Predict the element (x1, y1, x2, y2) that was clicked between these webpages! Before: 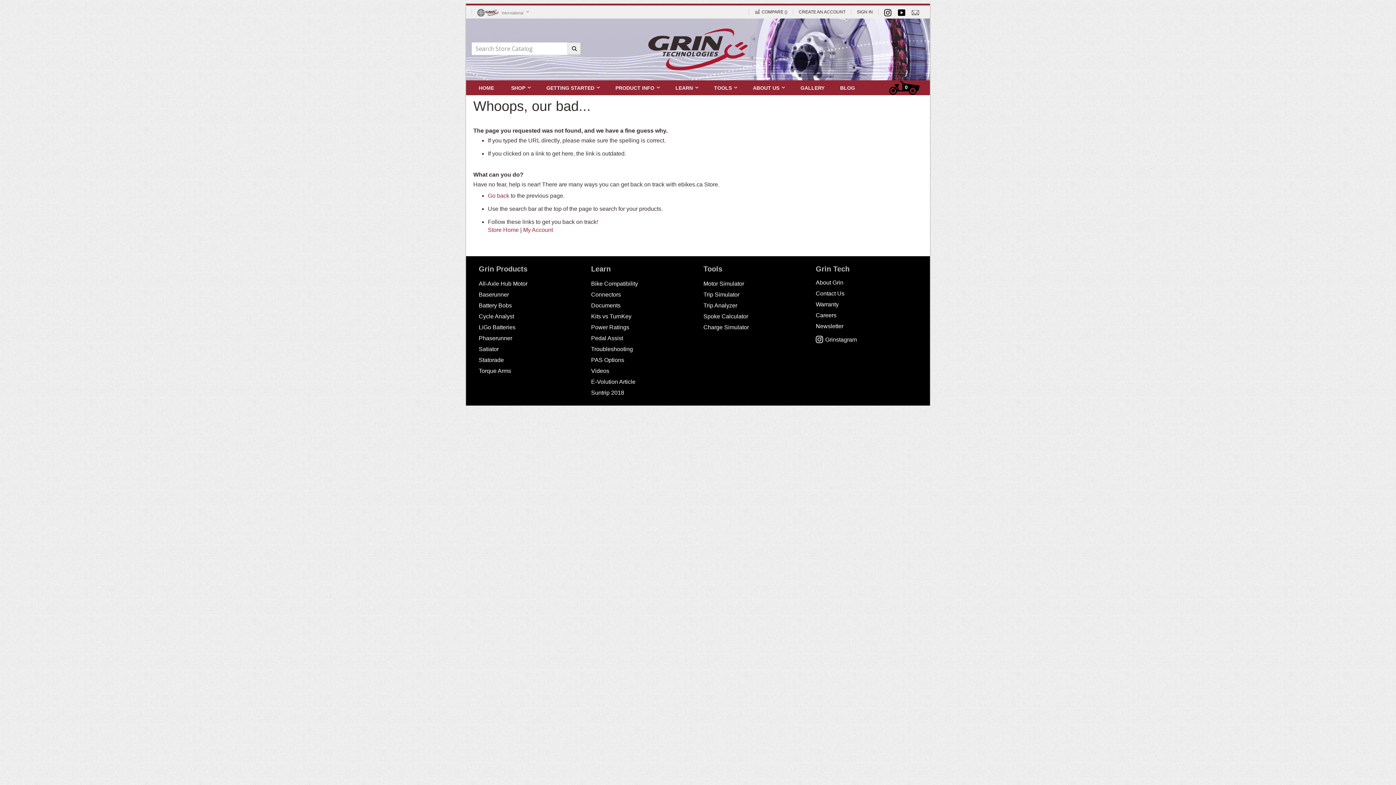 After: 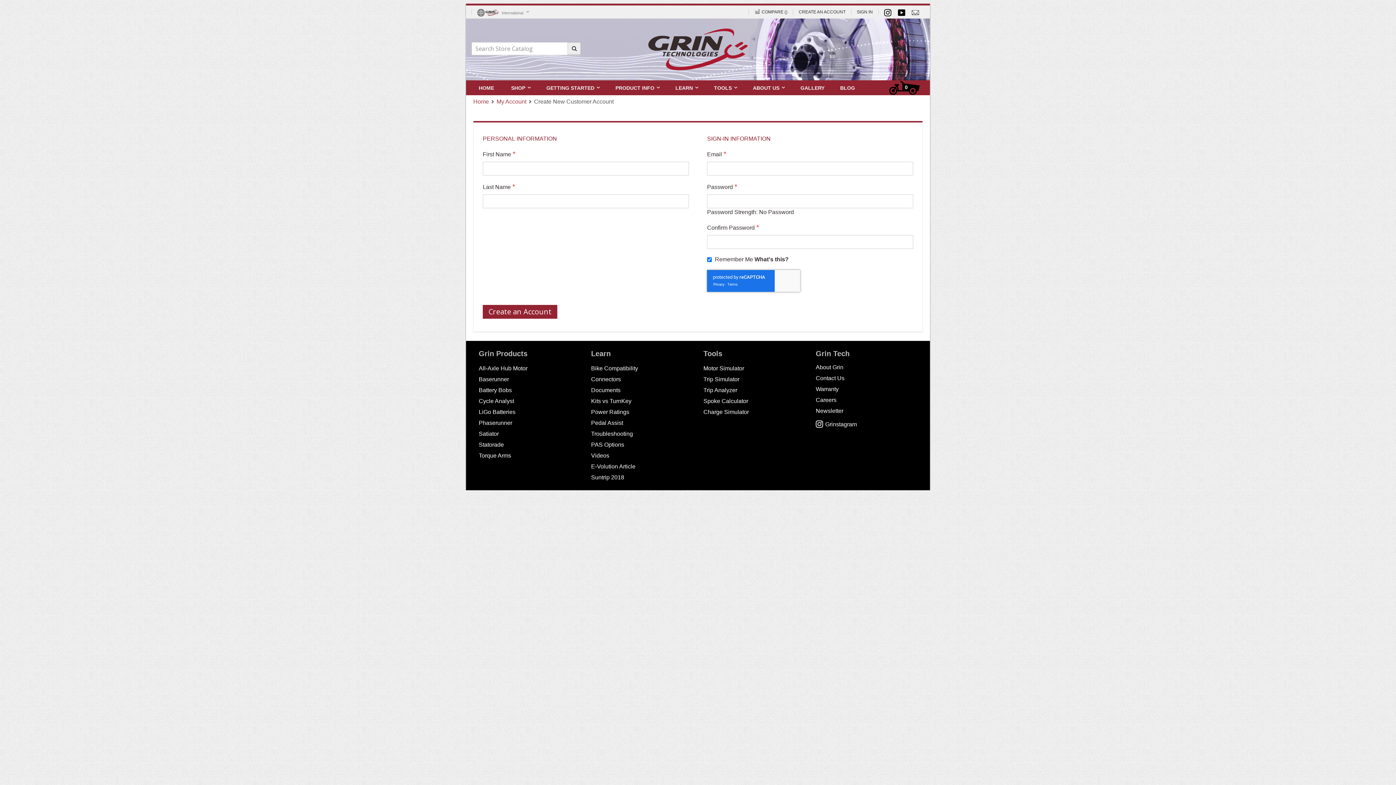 Action: label: CREATE AN ACCOUNT bbox: (793, 9, 851, 14)